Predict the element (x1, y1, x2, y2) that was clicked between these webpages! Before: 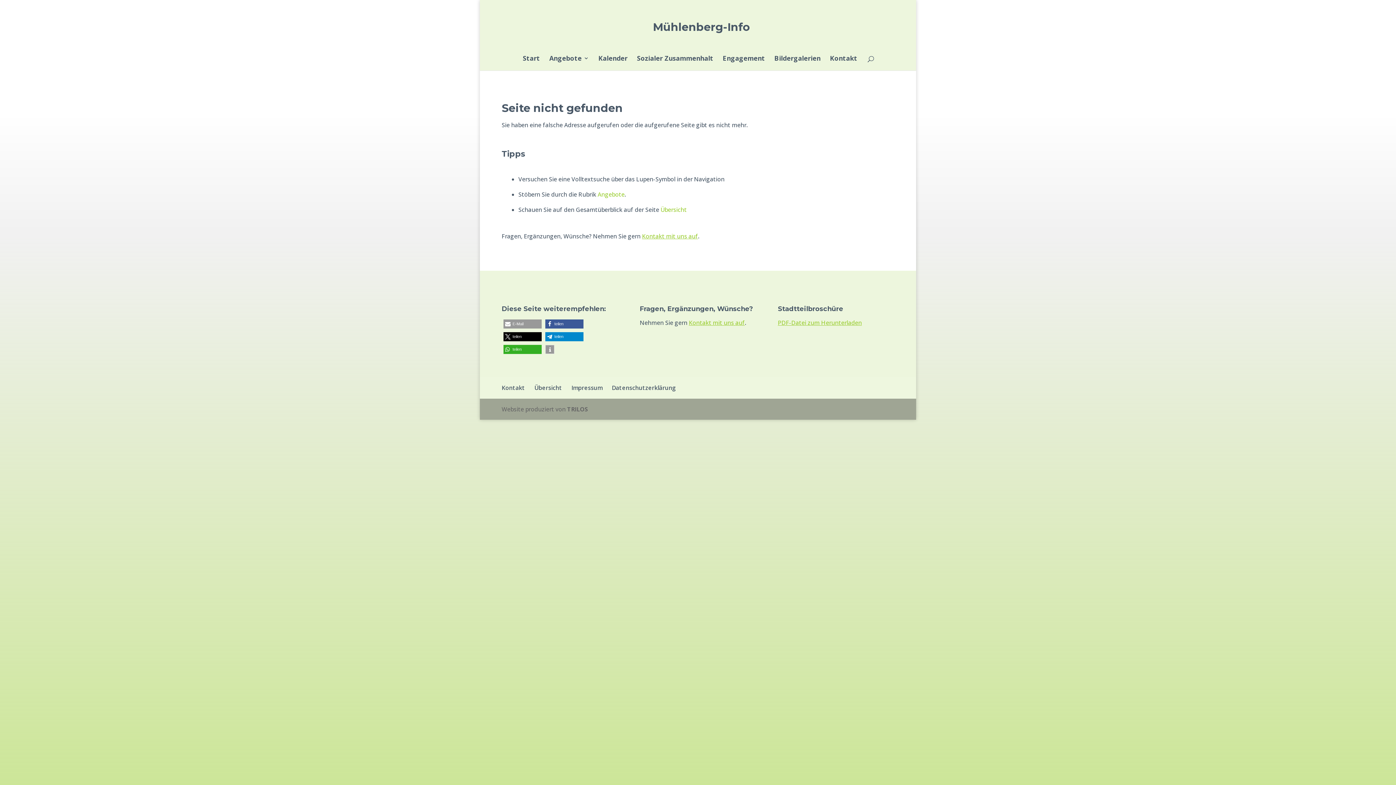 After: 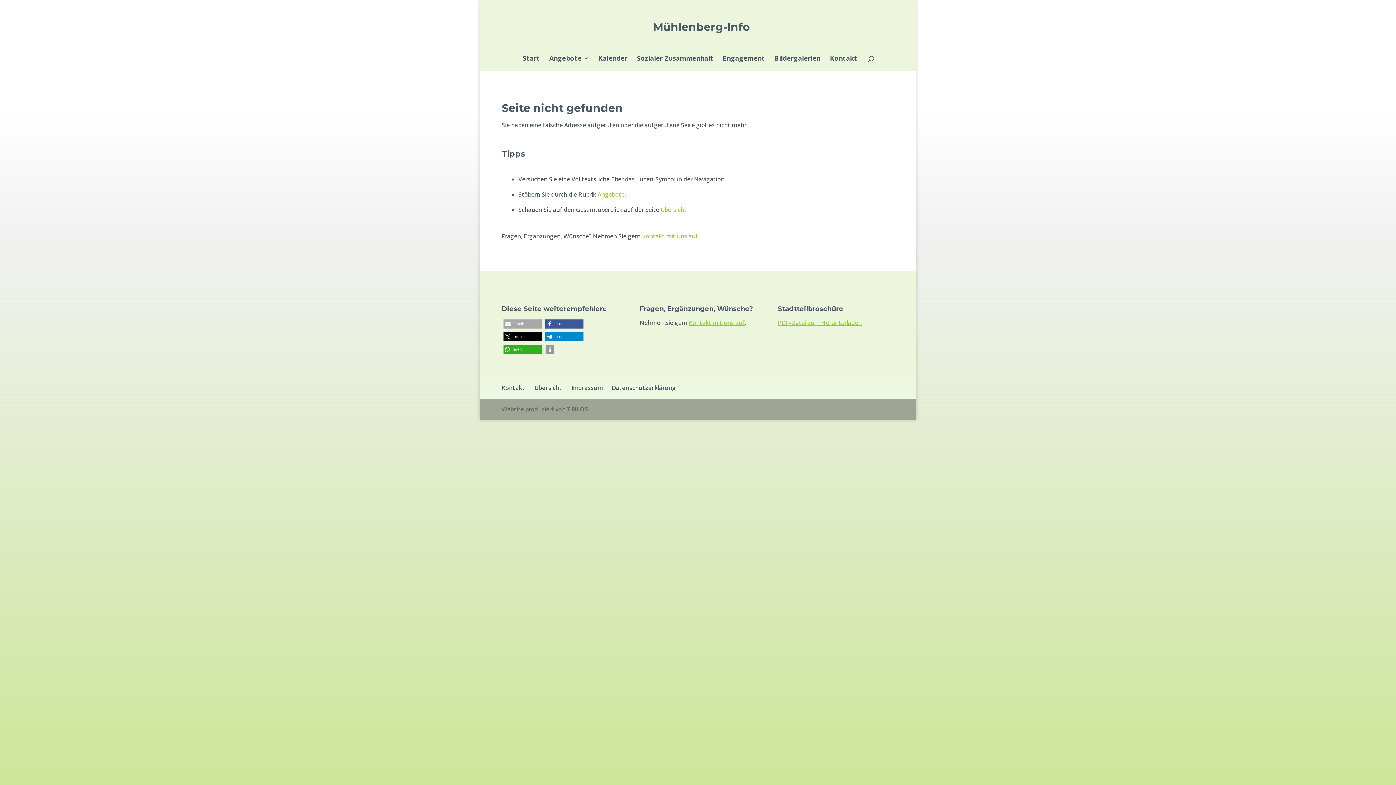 Action: bbox: (503, 319, 541, 328) label: Per E-Mail versenden